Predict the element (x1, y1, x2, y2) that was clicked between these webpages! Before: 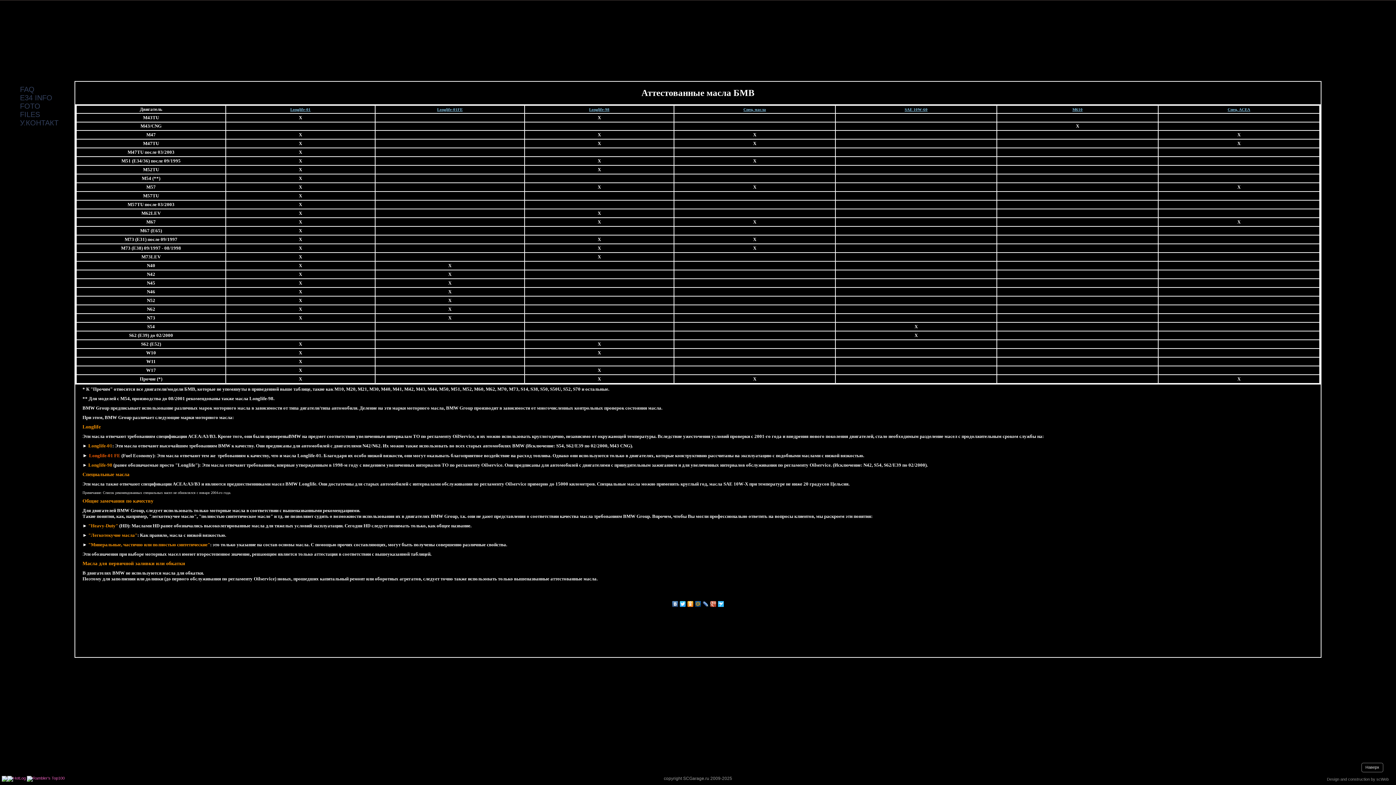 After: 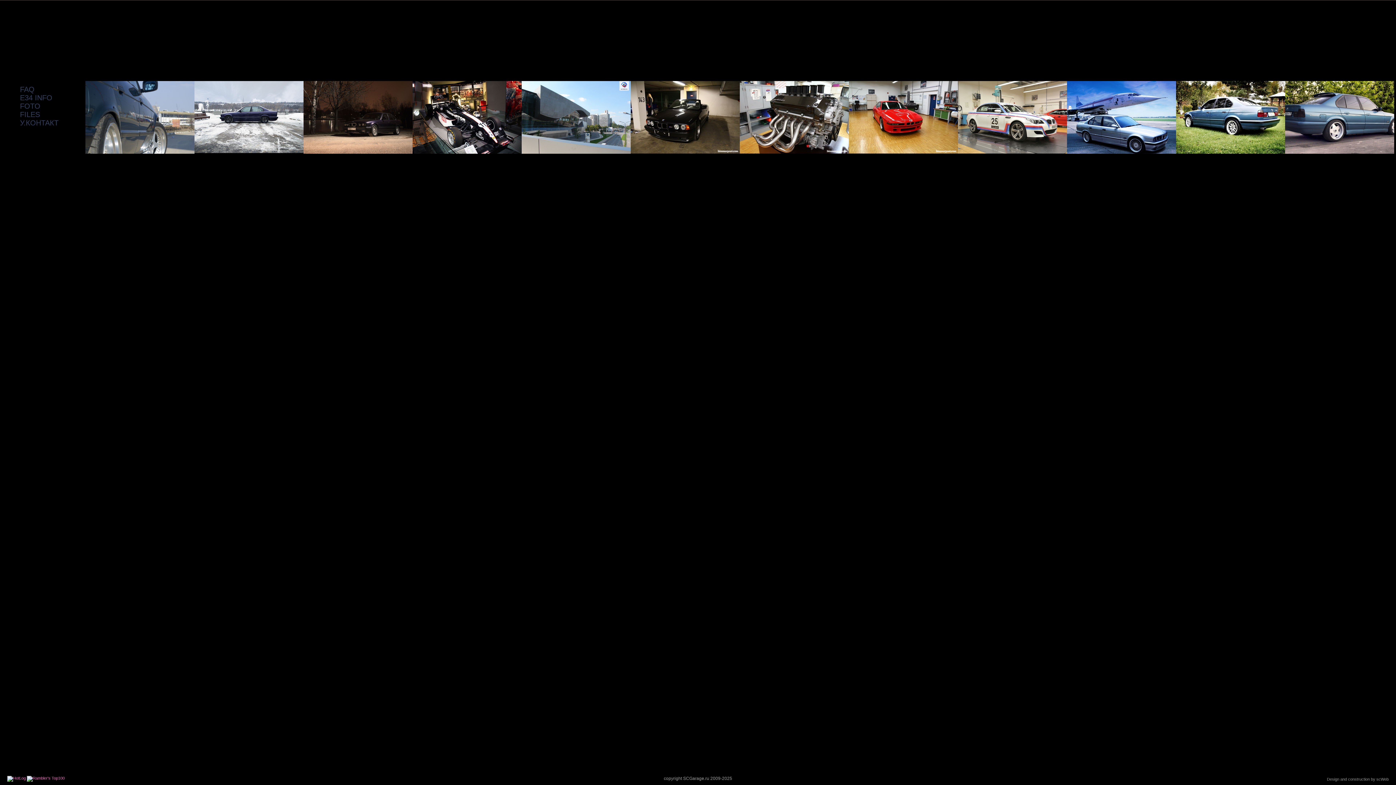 Action: label: FOTO bbox: (20, 102, 40, 110)